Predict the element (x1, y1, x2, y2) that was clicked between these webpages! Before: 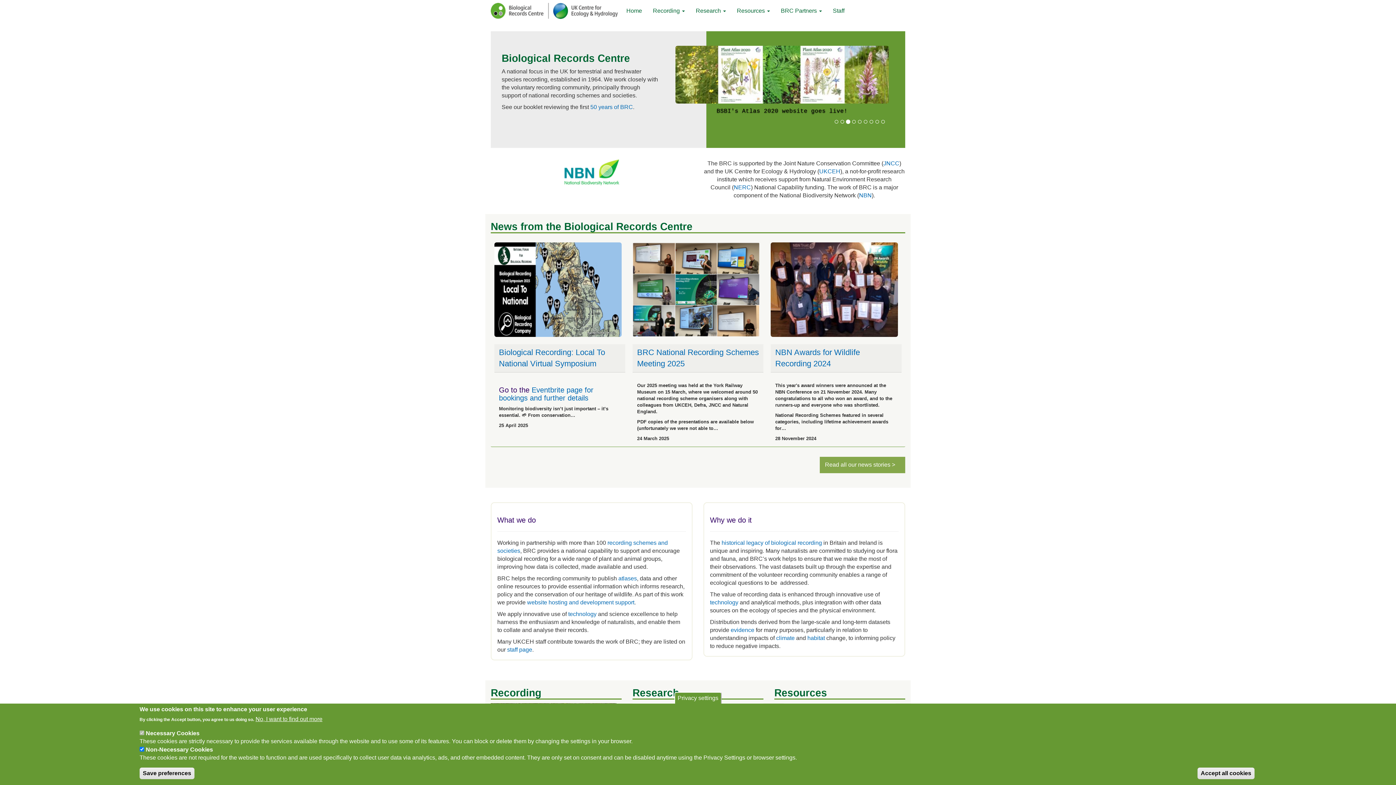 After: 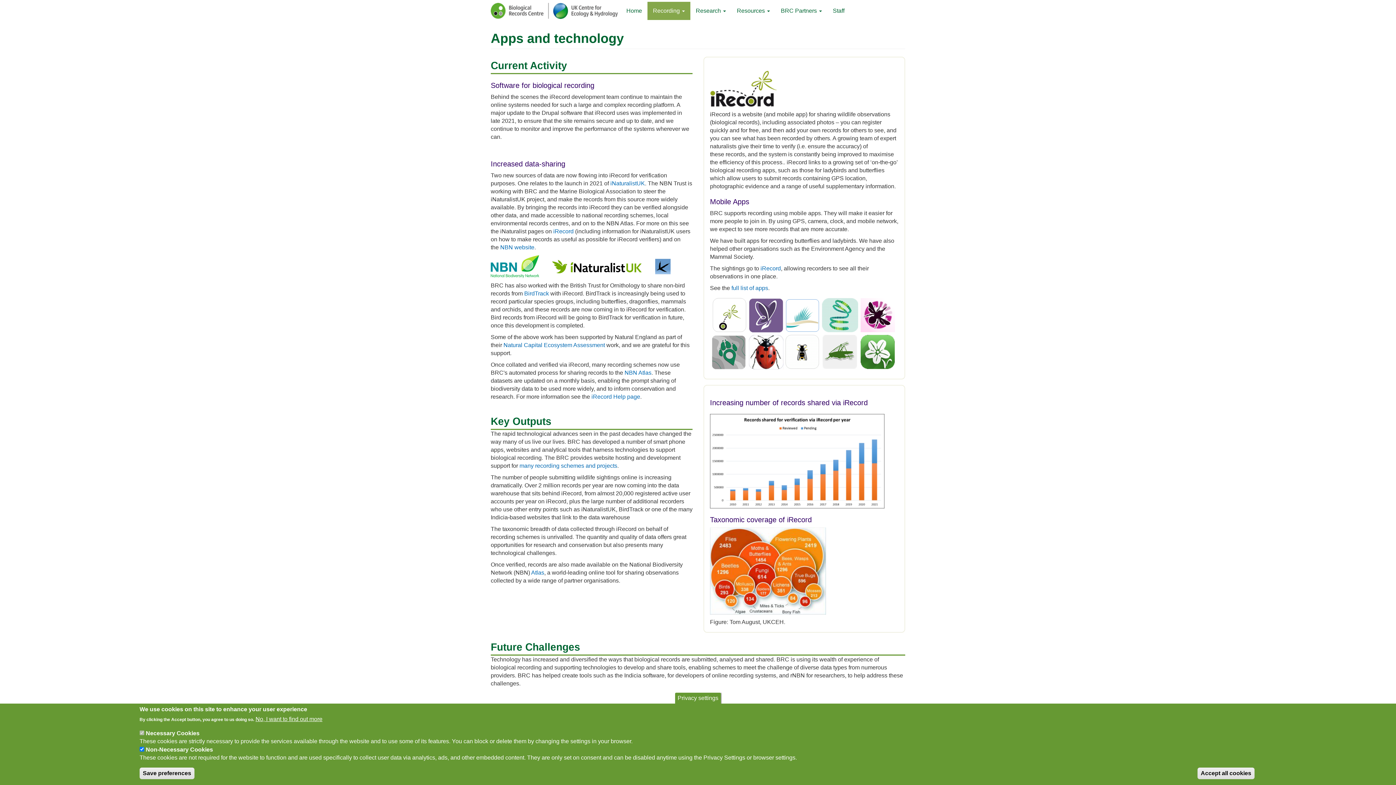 Action: label: technology bbox: (568, 611, 596, 617)